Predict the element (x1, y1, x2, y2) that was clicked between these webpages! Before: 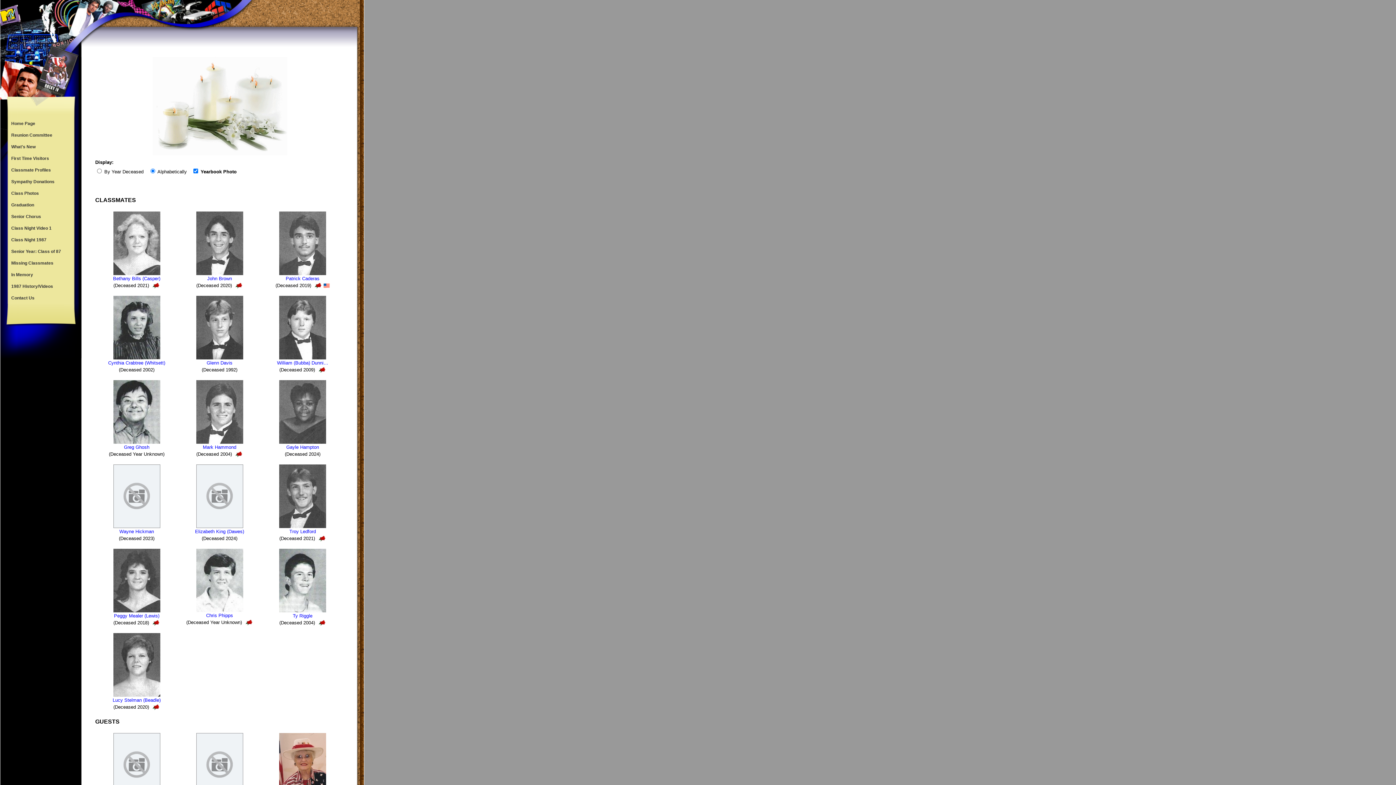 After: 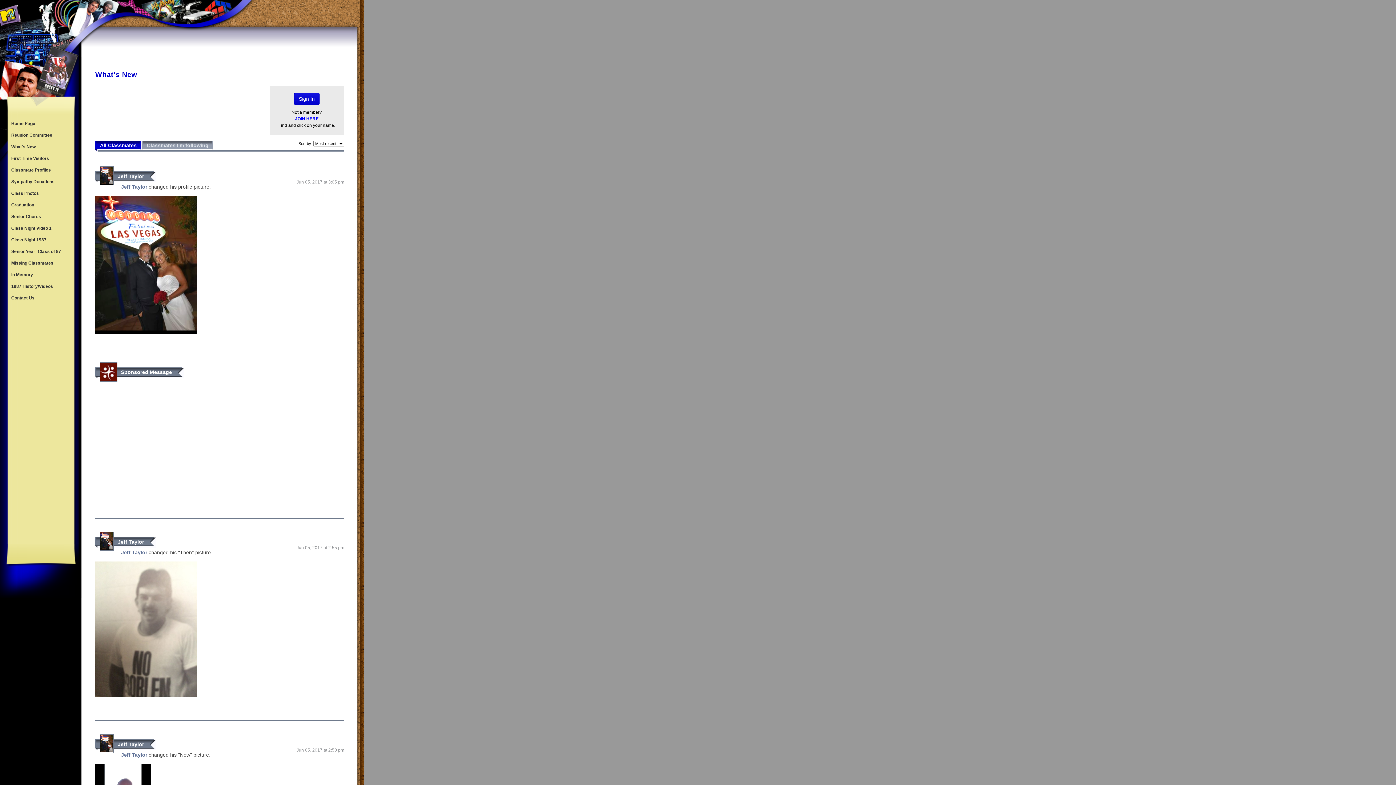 Action: label: What's New bbox: (7, 141, 73, 152)